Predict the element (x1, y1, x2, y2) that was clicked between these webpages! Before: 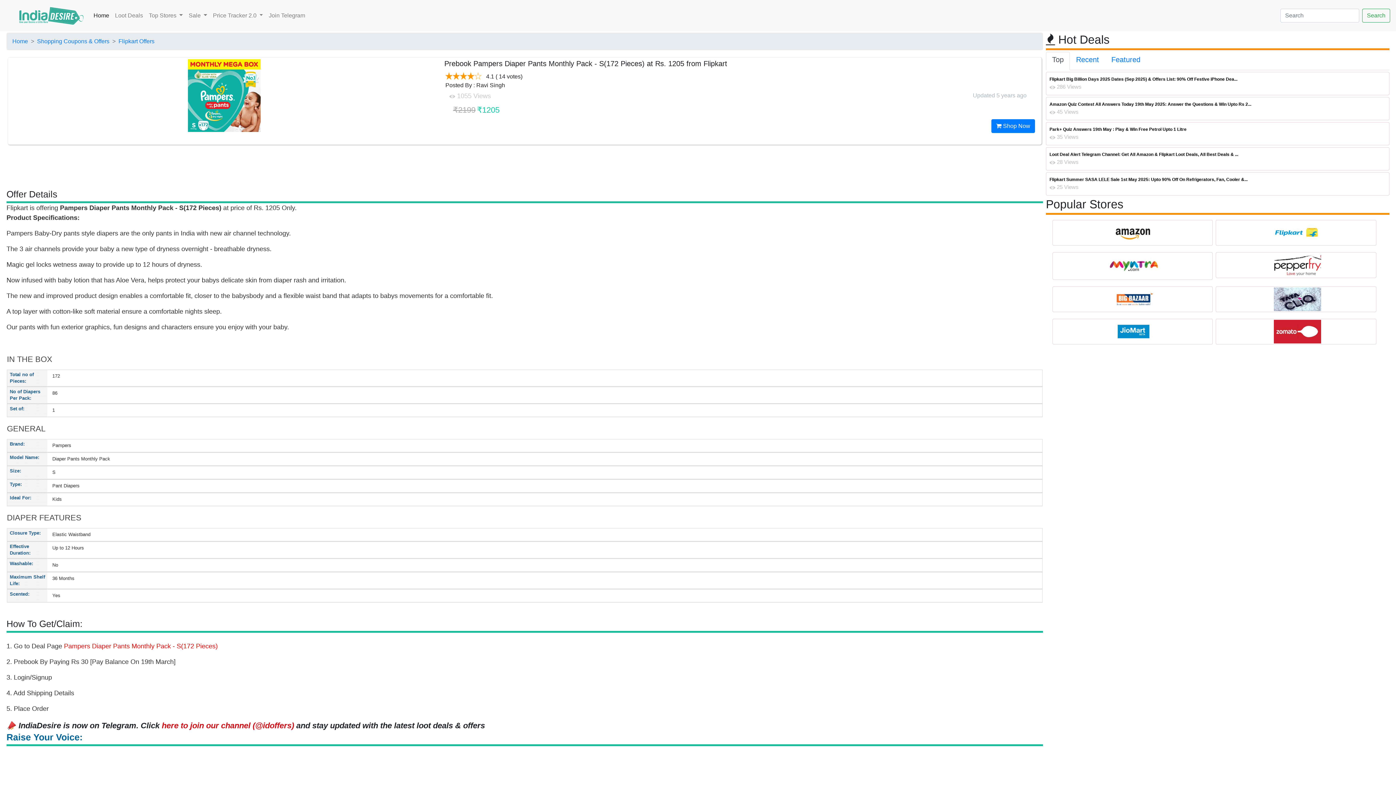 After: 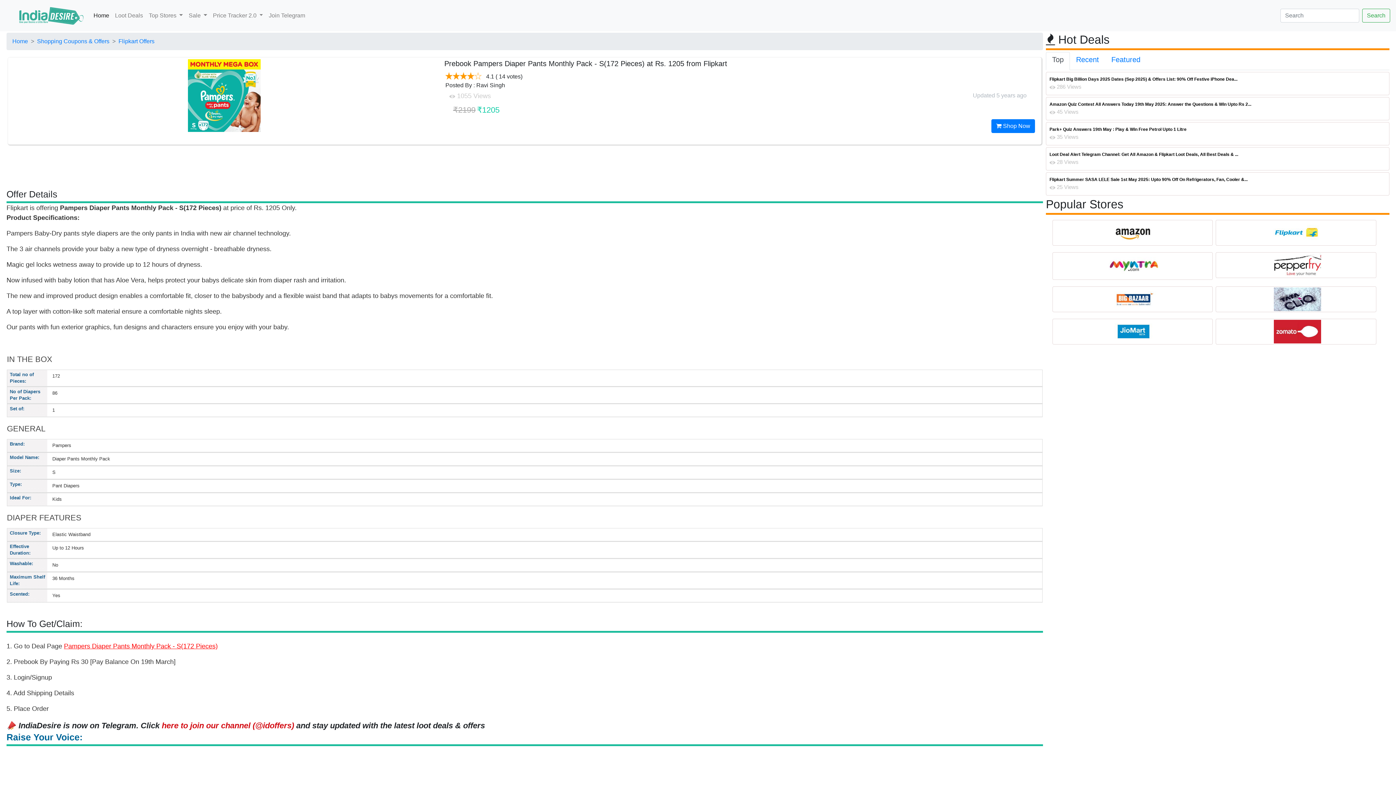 Action: label: Pampers Diaper Pants Monthly Pack - S(172 Pieces) bbox: (64, 642, 217, 650)